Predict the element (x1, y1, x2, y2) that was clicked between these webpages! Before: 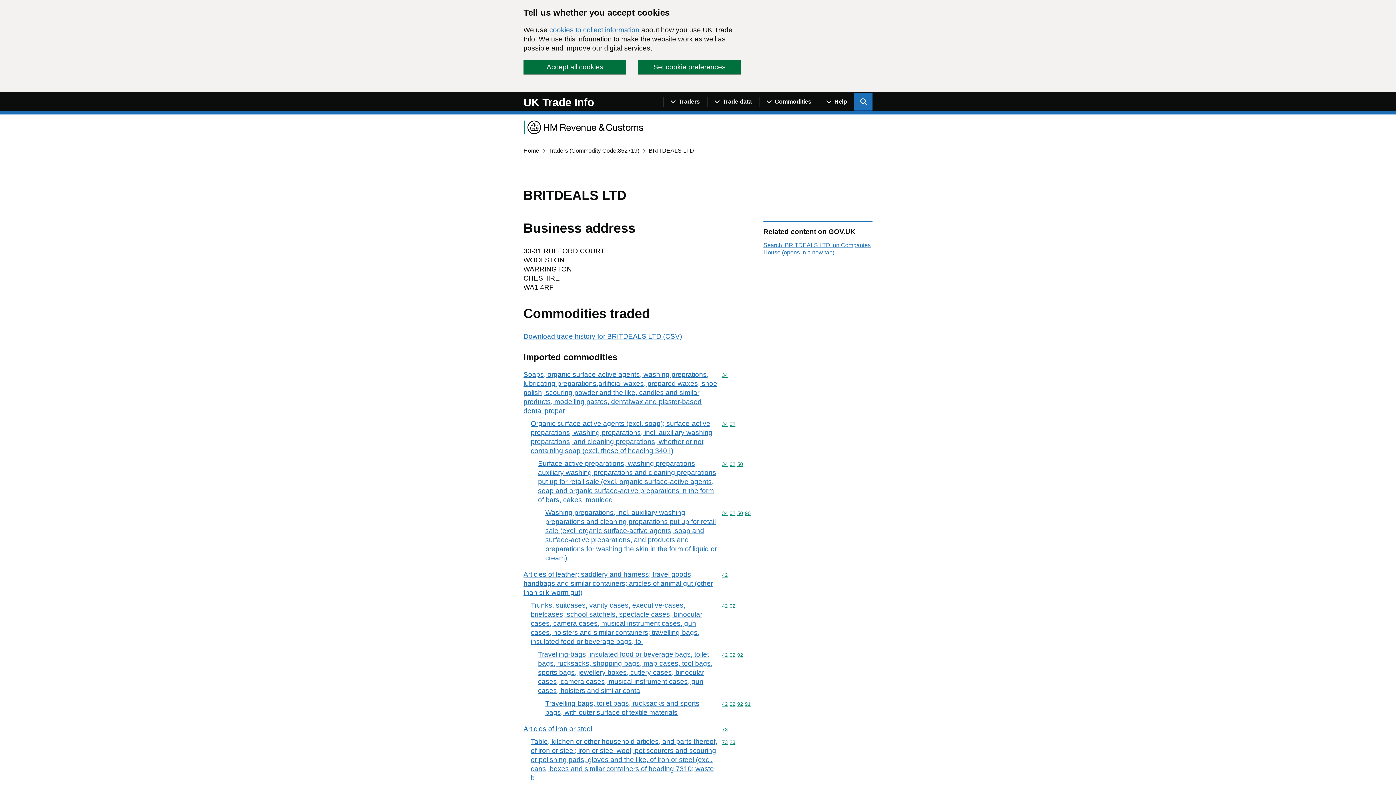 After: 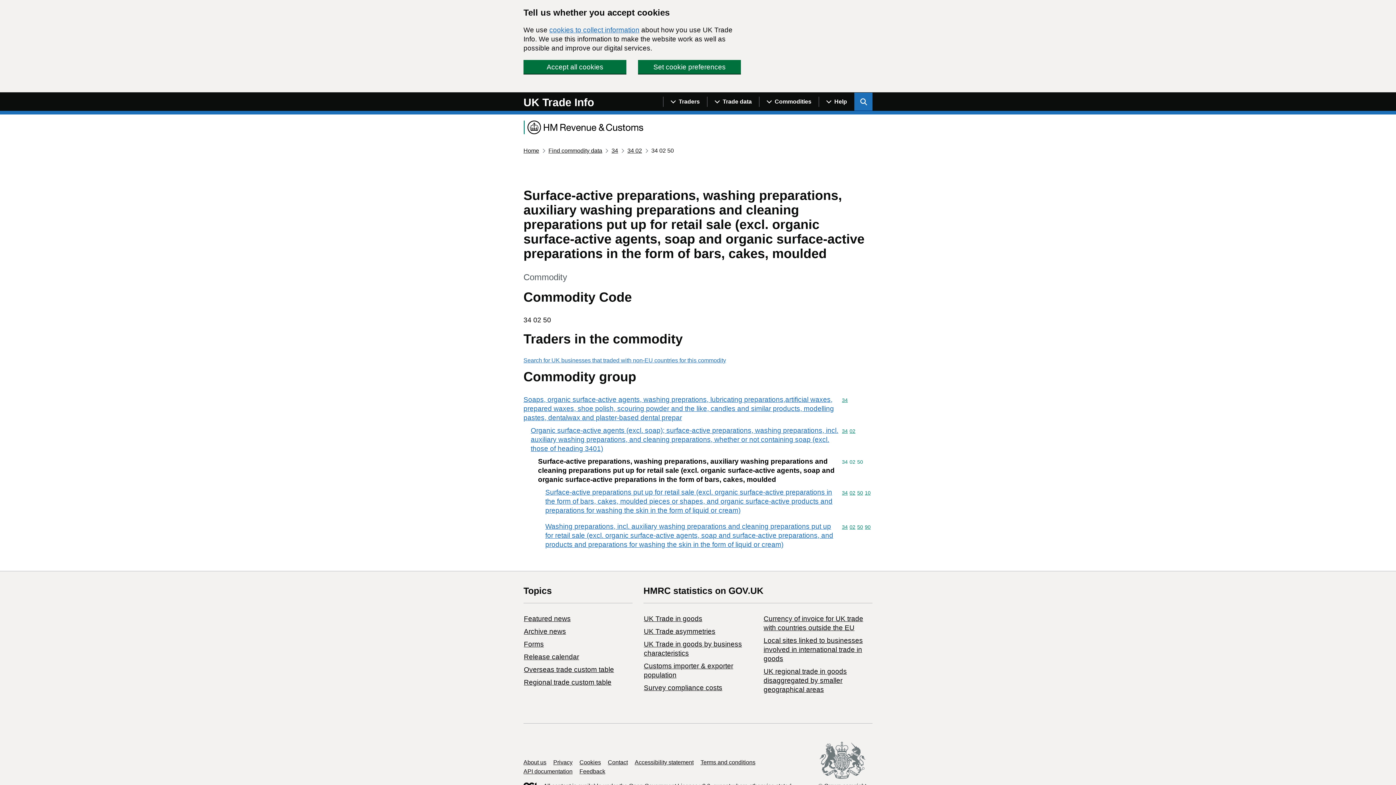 Action: bbox: (538, 459, 718, 504) label: Surface-active preparations, washing preparations, auxiliary washing preparations and cleaning preparations put up for retail sale (excl. organic surface-active agents, soap and organic surface-active preparations in the form of bars, cakes, moulded